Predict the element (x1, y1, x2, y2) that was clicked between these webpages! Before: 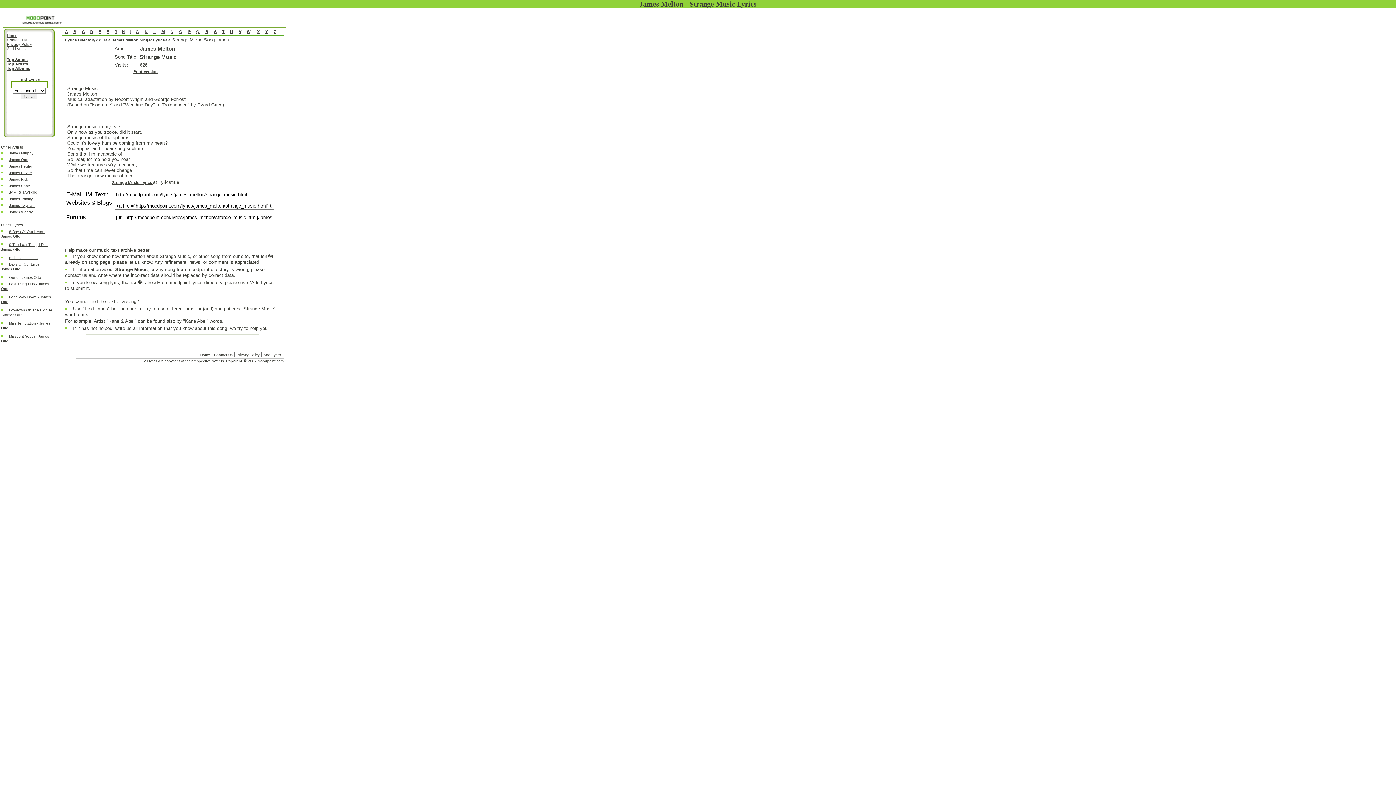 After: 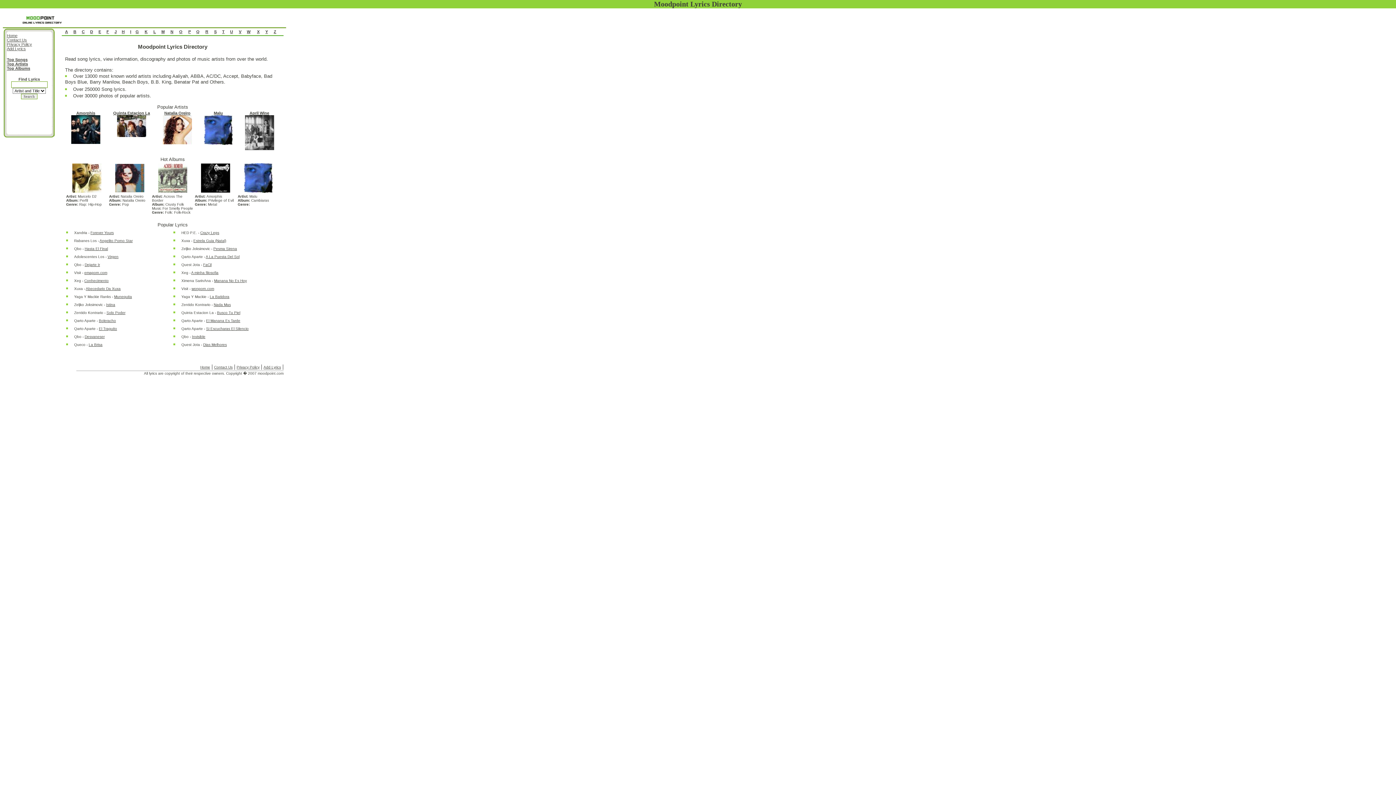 Action: bbox: (6, 33, 17, 37) label: Home